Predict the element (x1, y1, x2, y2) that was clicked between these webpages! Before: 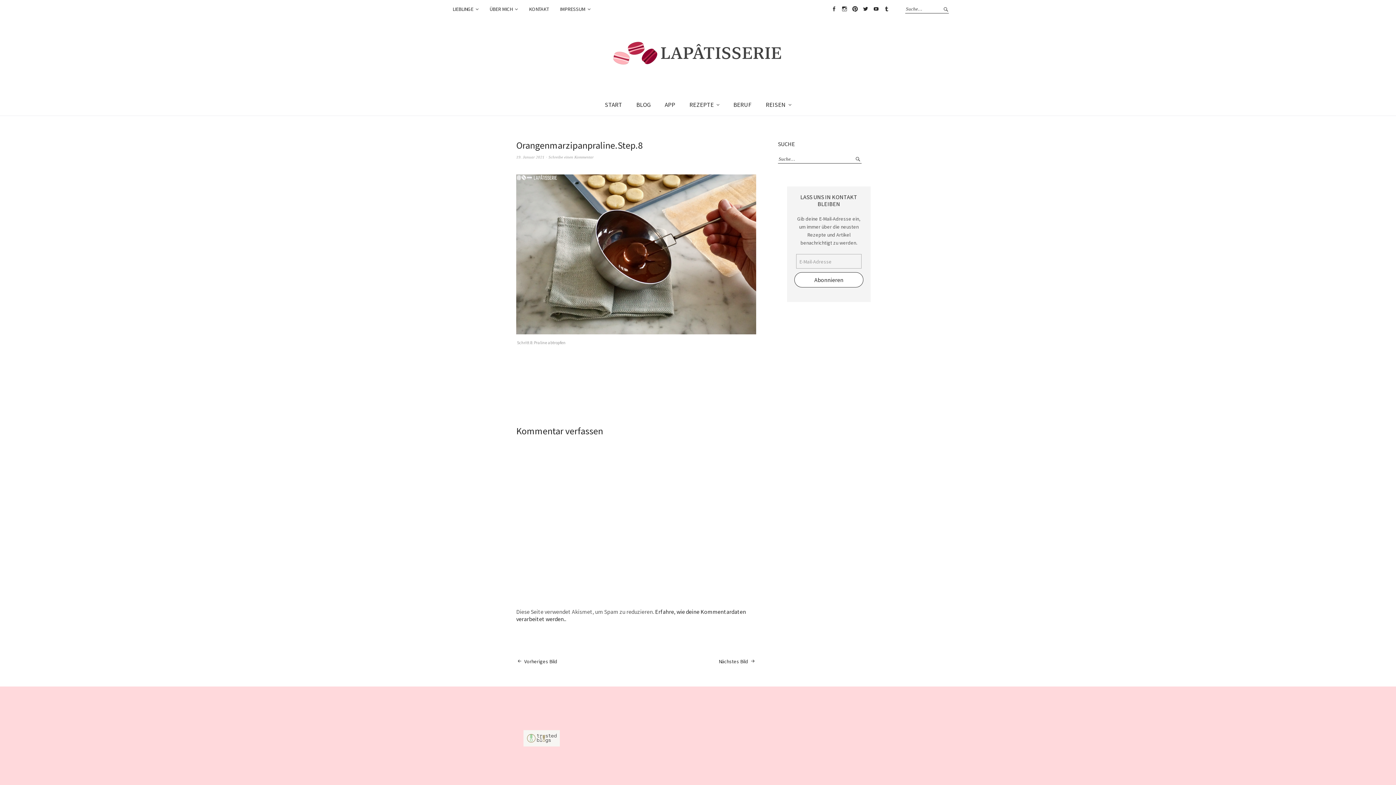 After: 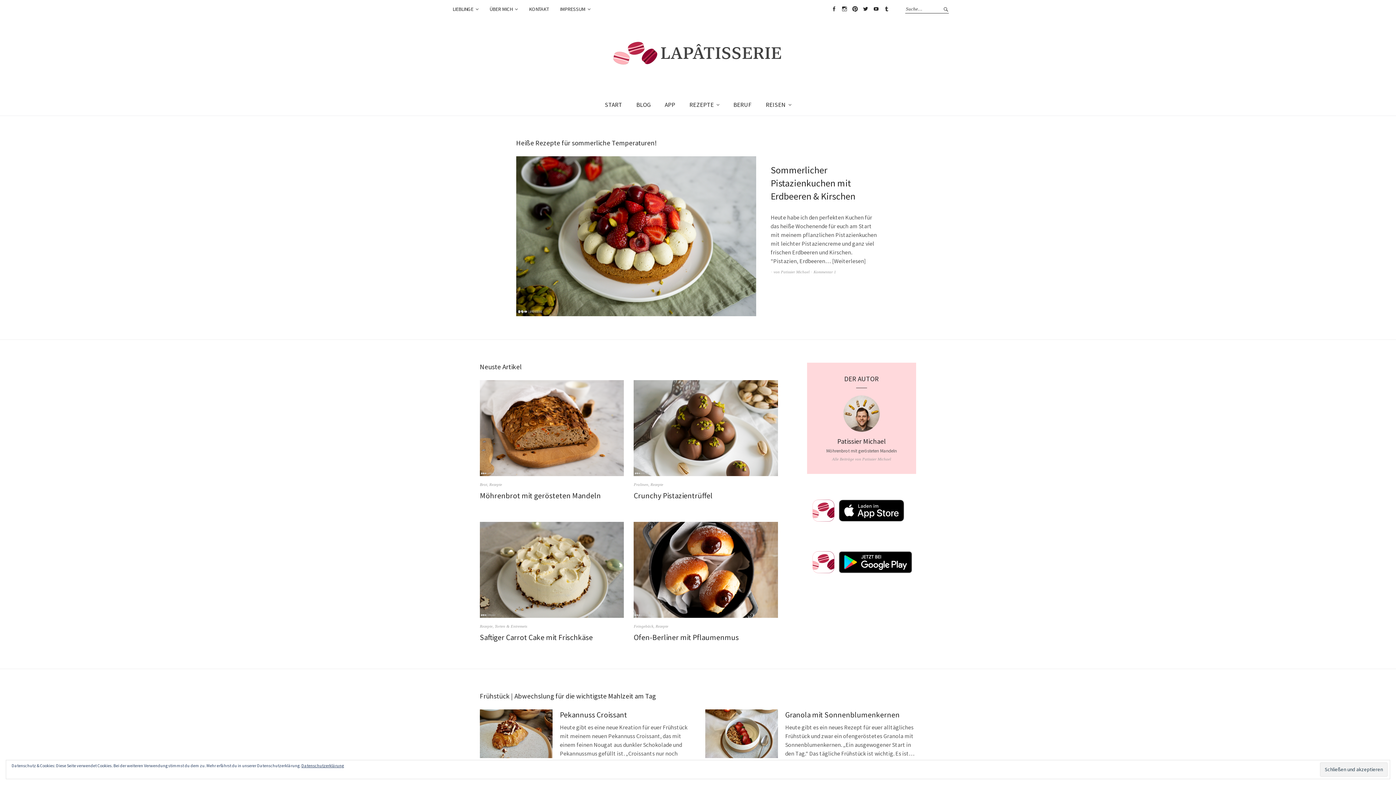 Action: bbox: (607, 65, 789, 72)